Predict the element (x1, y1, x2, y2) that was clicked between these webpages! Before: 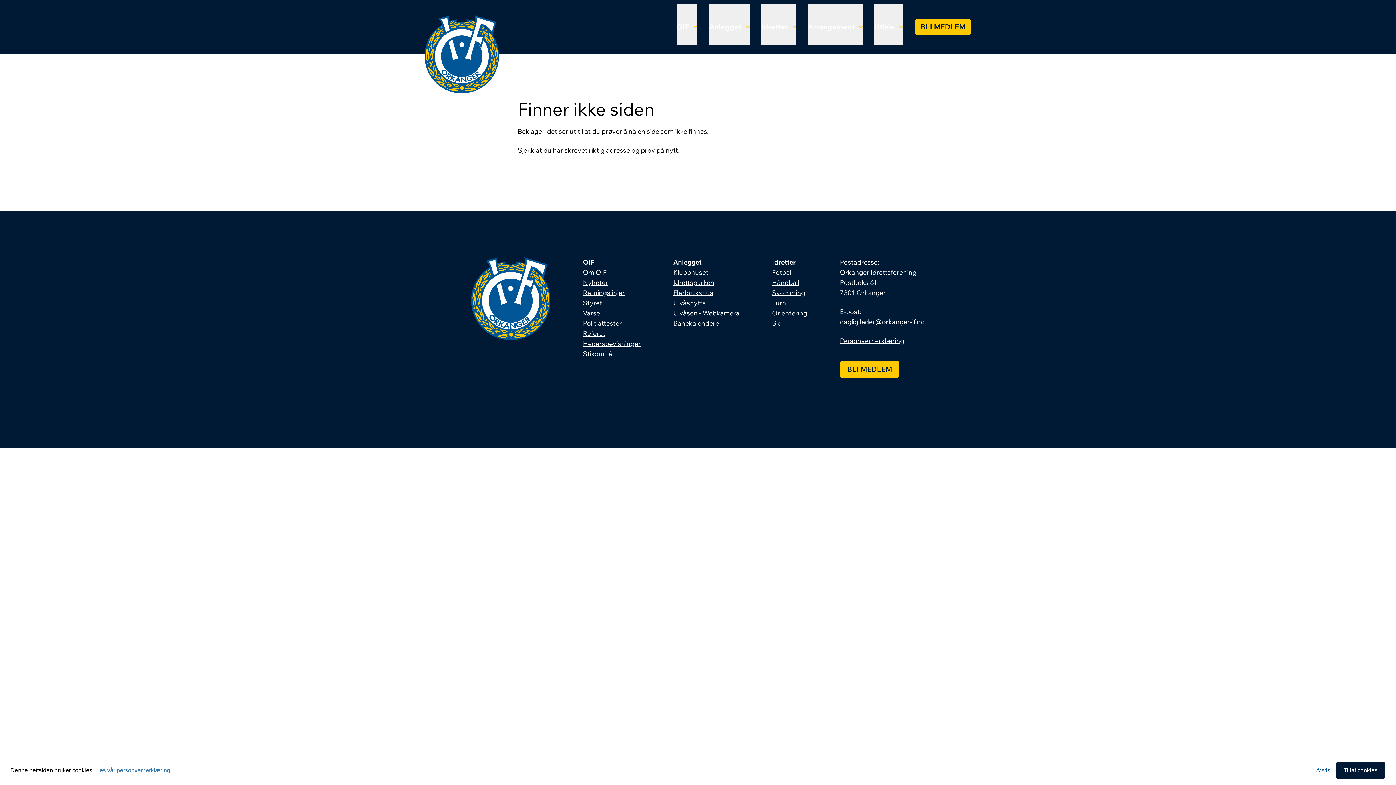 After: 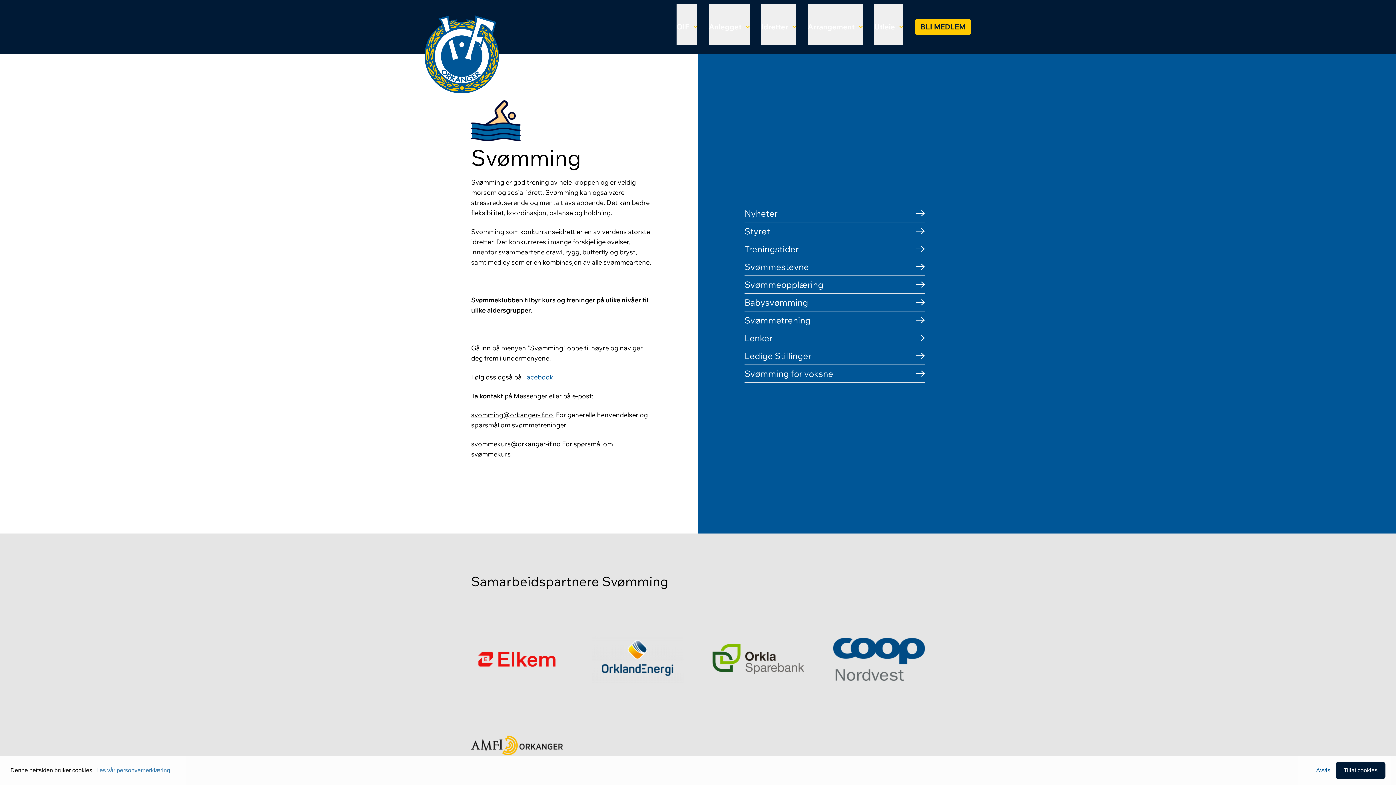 Action: bbox: (772, 288, 805, 297) label: Svømming